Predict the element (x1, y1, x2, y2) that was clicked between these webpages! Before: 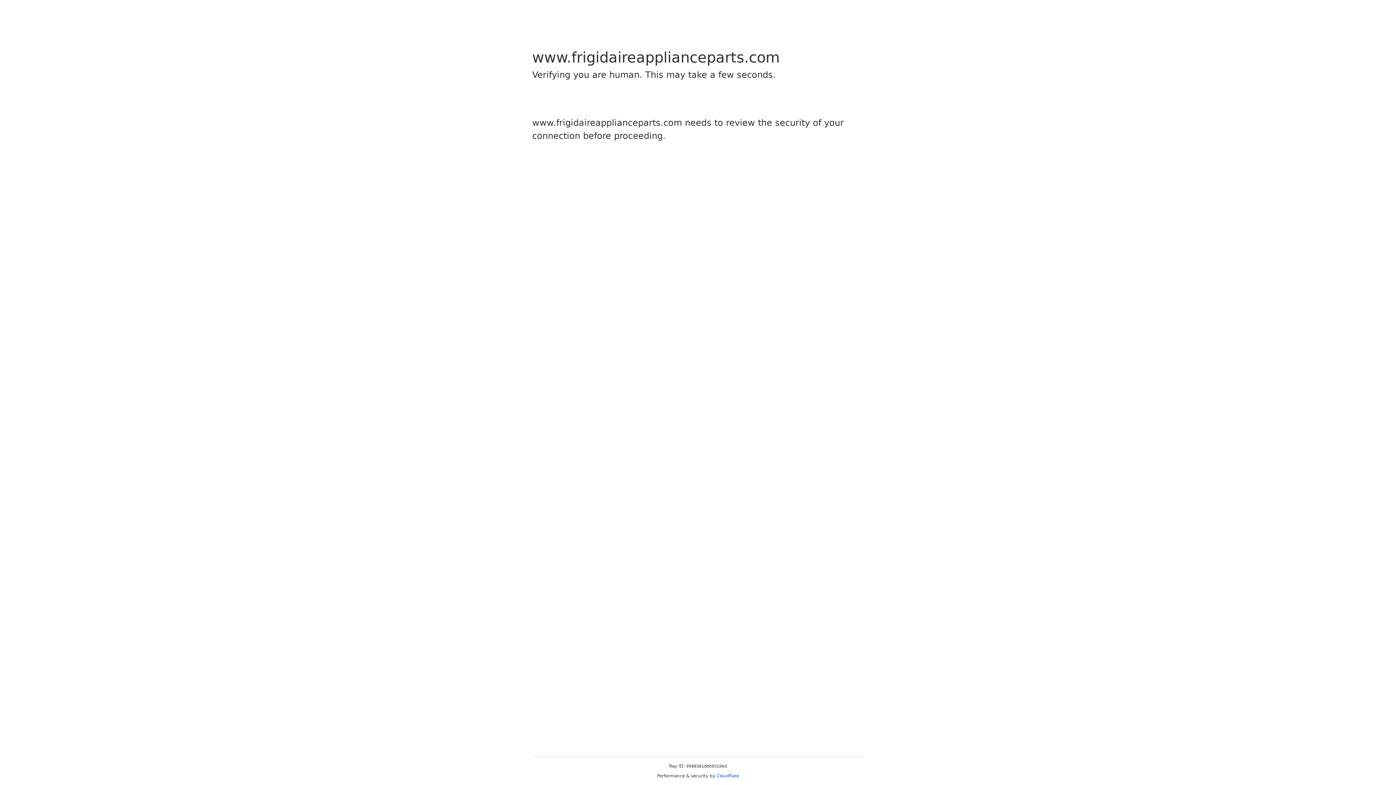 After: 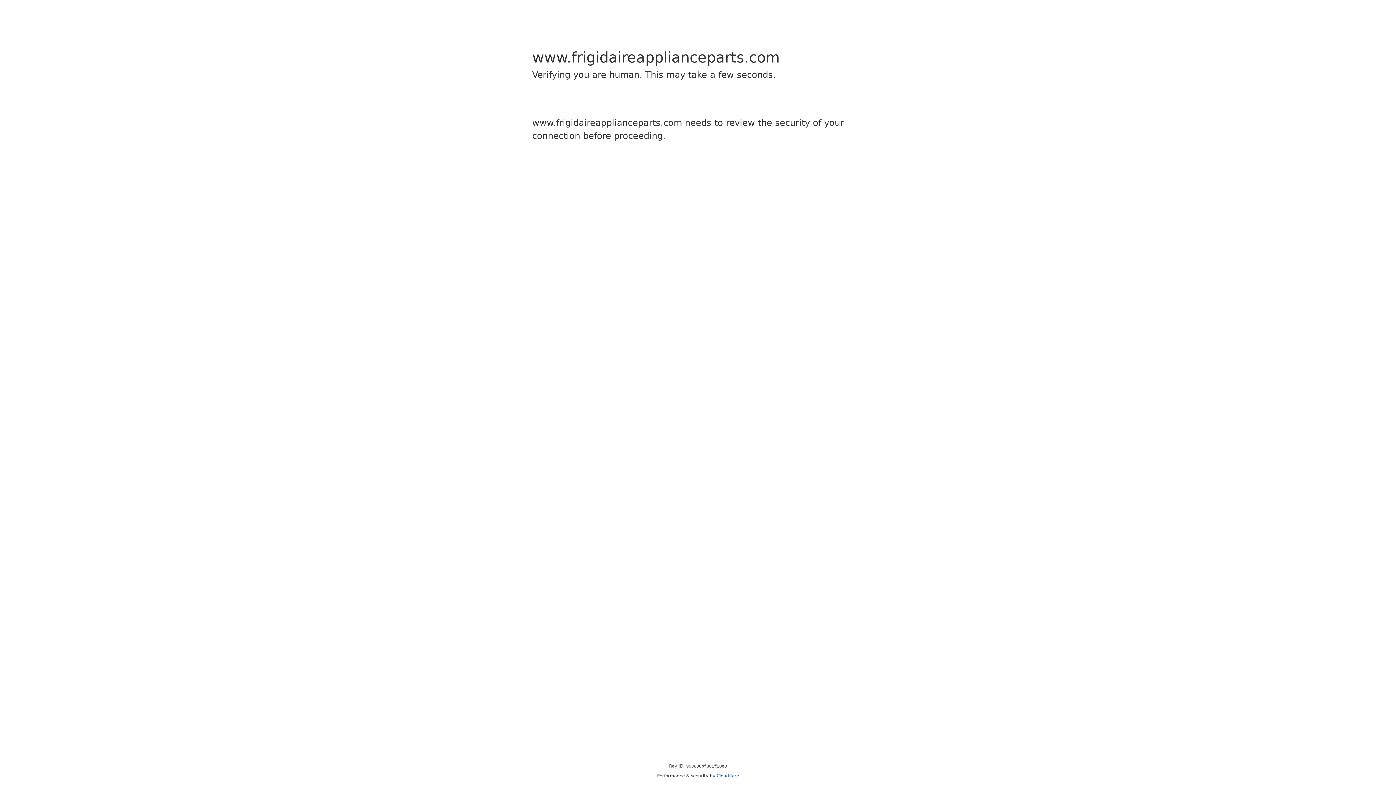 Action: bbox: (716, 773, 739, 778) label: Cloudflare